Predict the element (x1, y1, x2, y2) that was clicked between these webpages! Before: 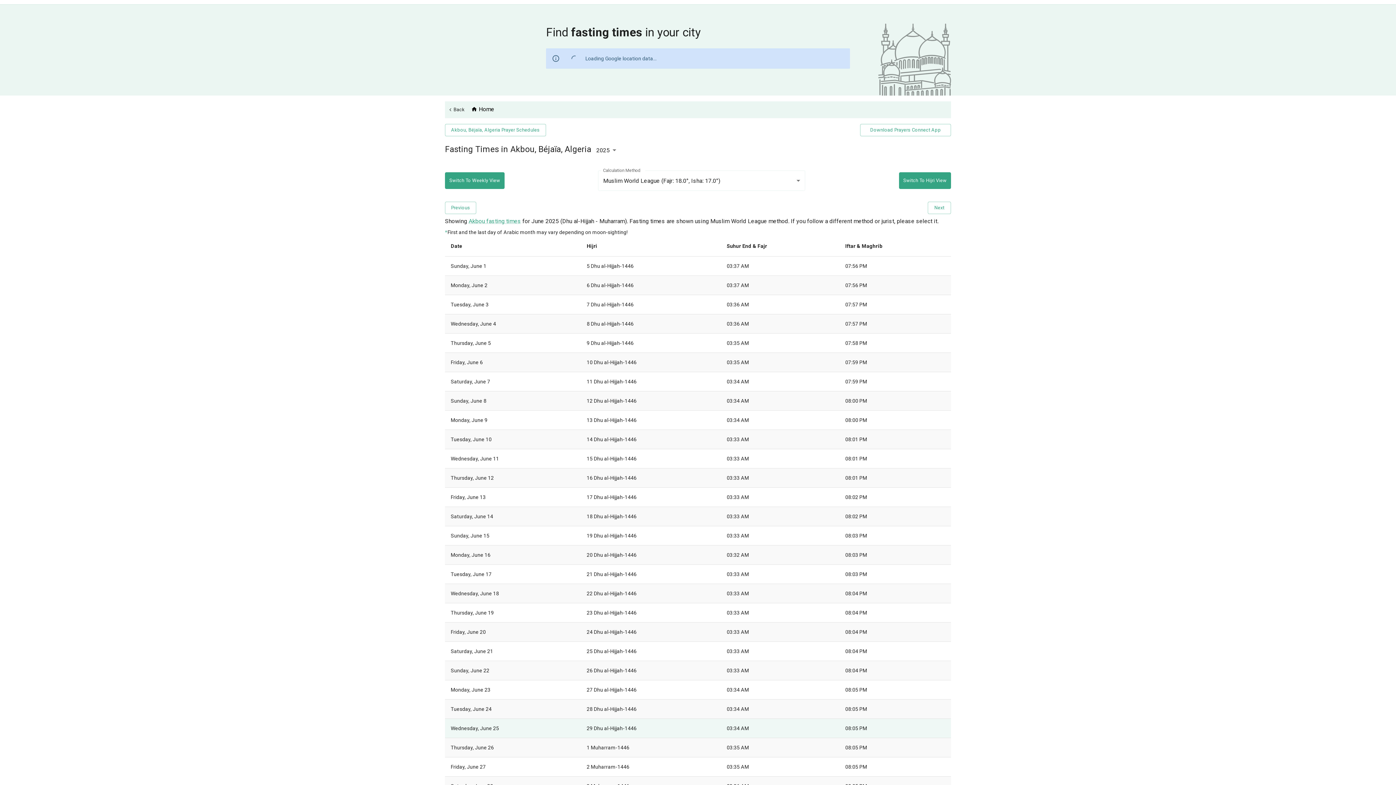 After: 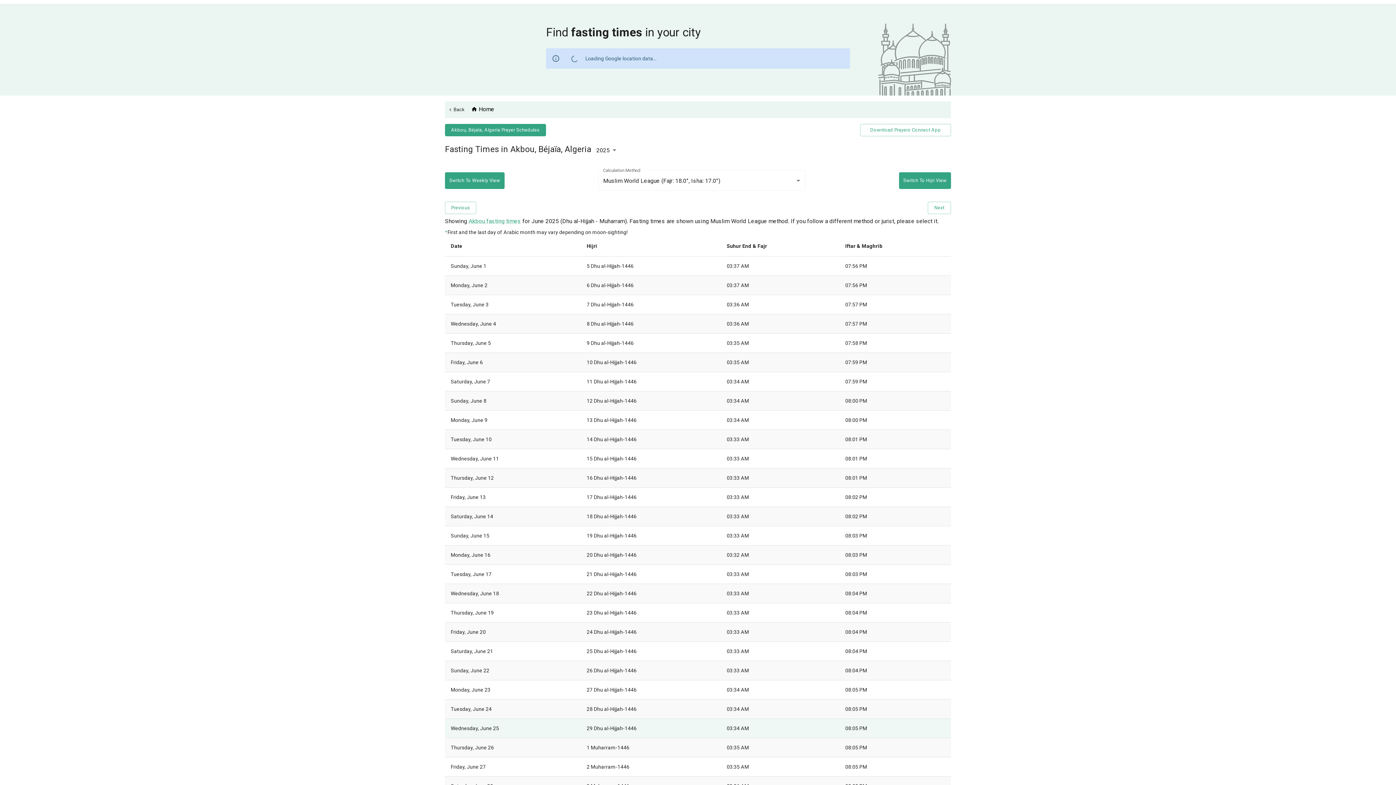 Action: bbox: (445, 124, 546, 136) label: Akbou, Béjaïa, Algeria Prayer Schedules